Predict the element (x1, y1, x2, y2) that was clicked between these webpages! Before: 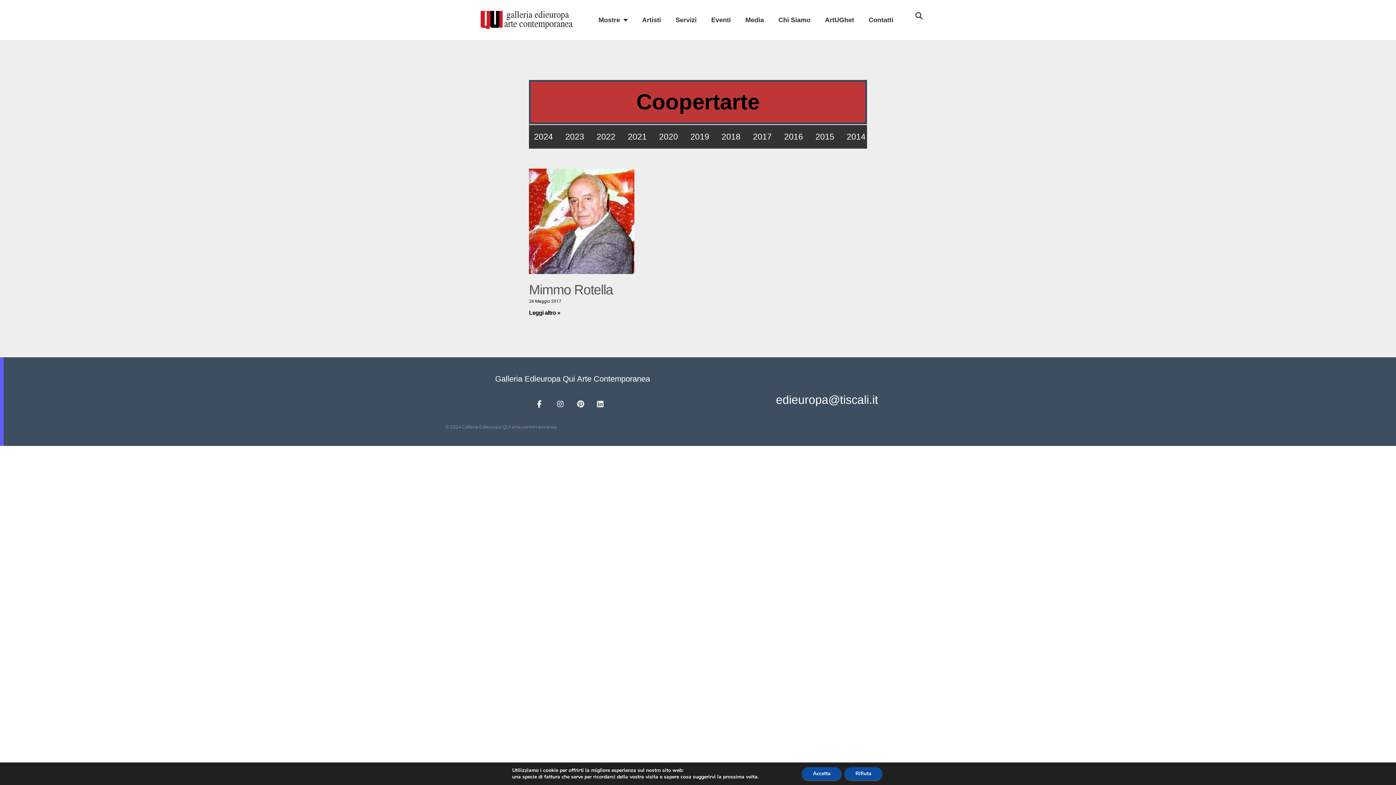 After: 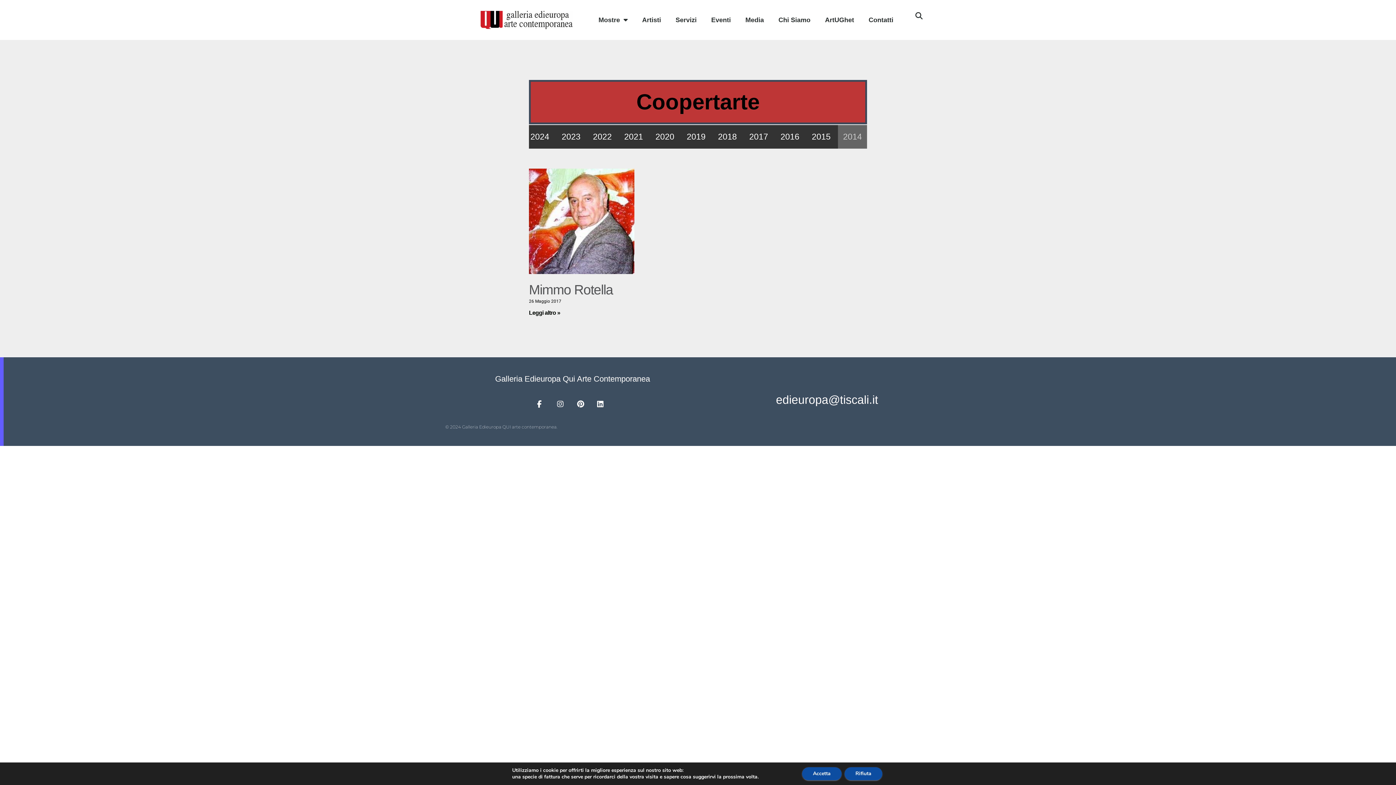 Action: label: 2014 bbox: (841, 125, 870, 148)